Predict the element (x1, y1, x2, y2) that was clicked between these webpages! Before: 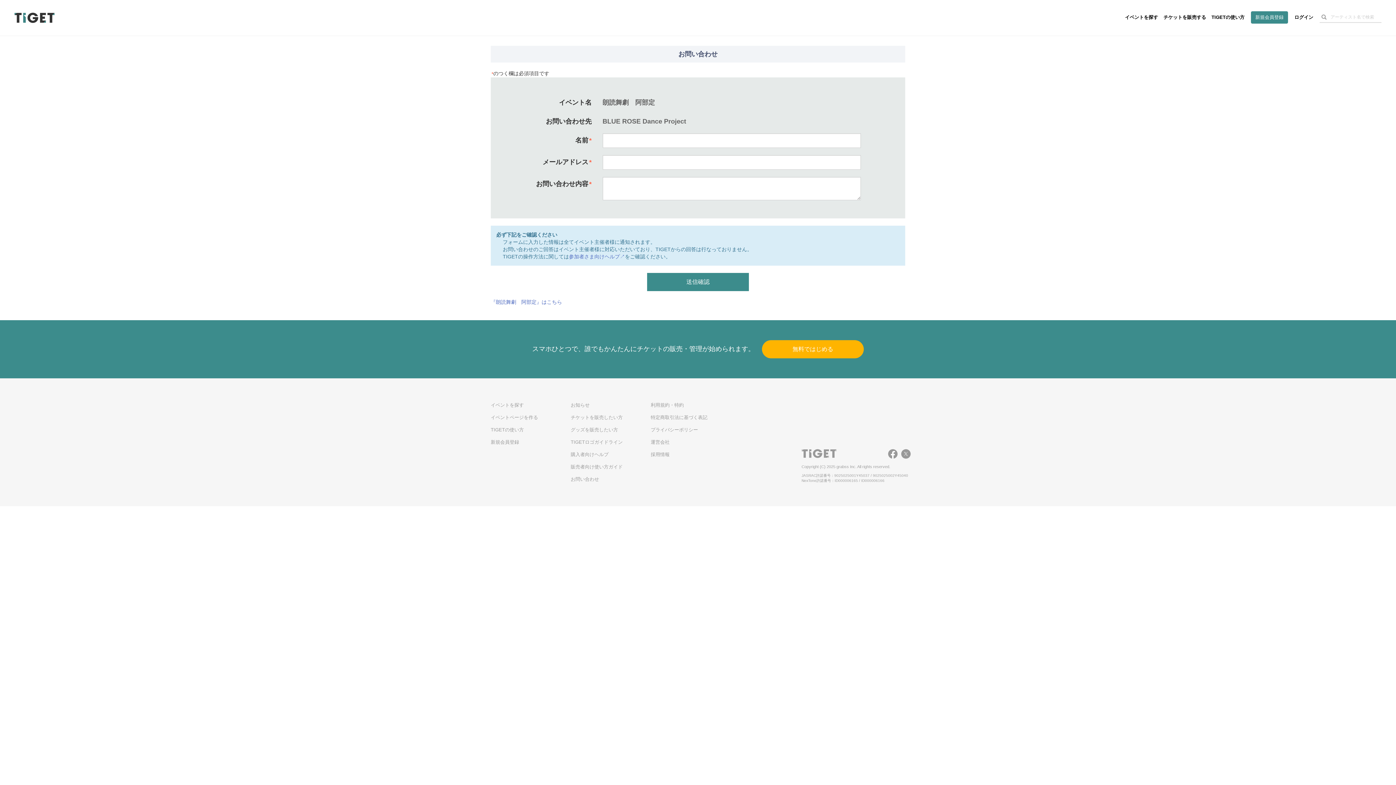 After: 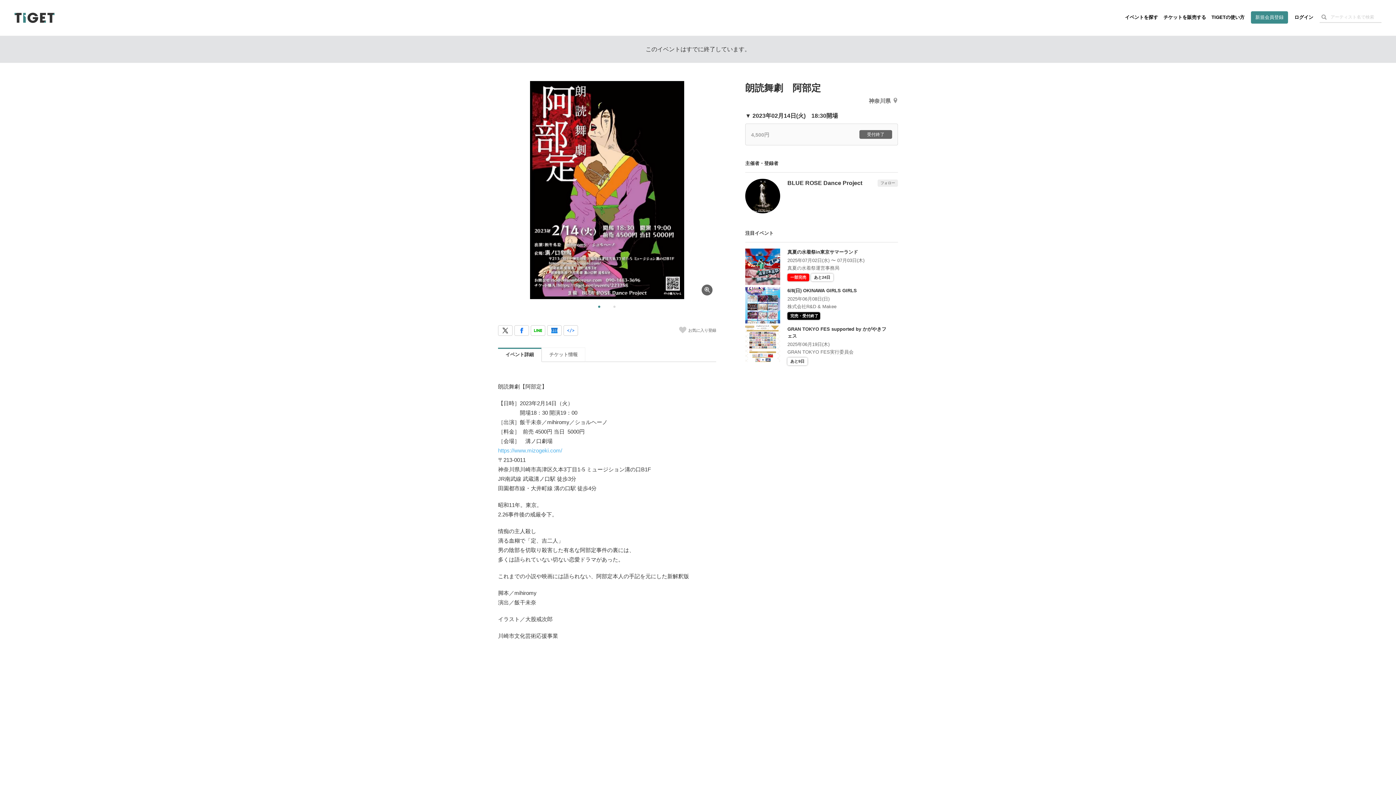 Action: bbox: (602, 98, 655, 106) label: 朗読舞劇　阿部定